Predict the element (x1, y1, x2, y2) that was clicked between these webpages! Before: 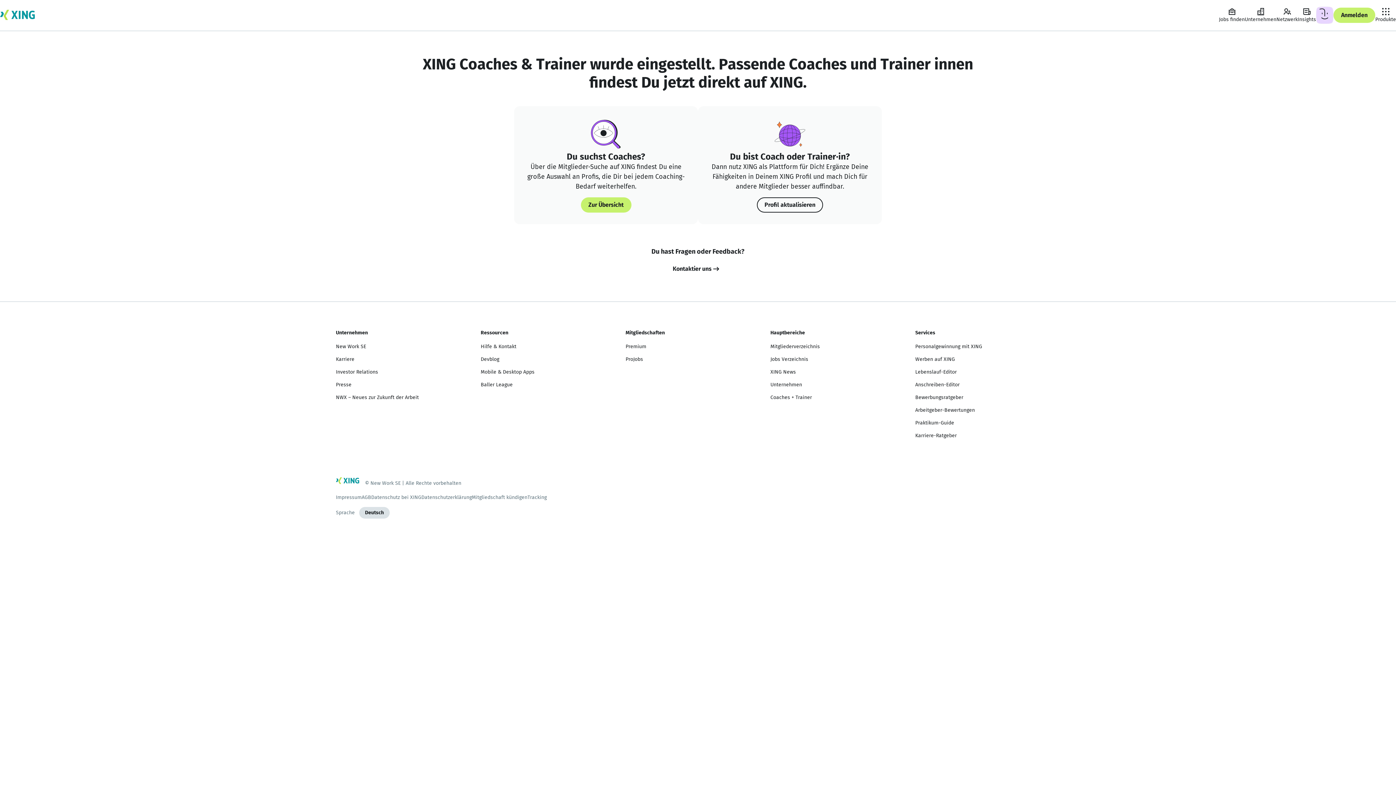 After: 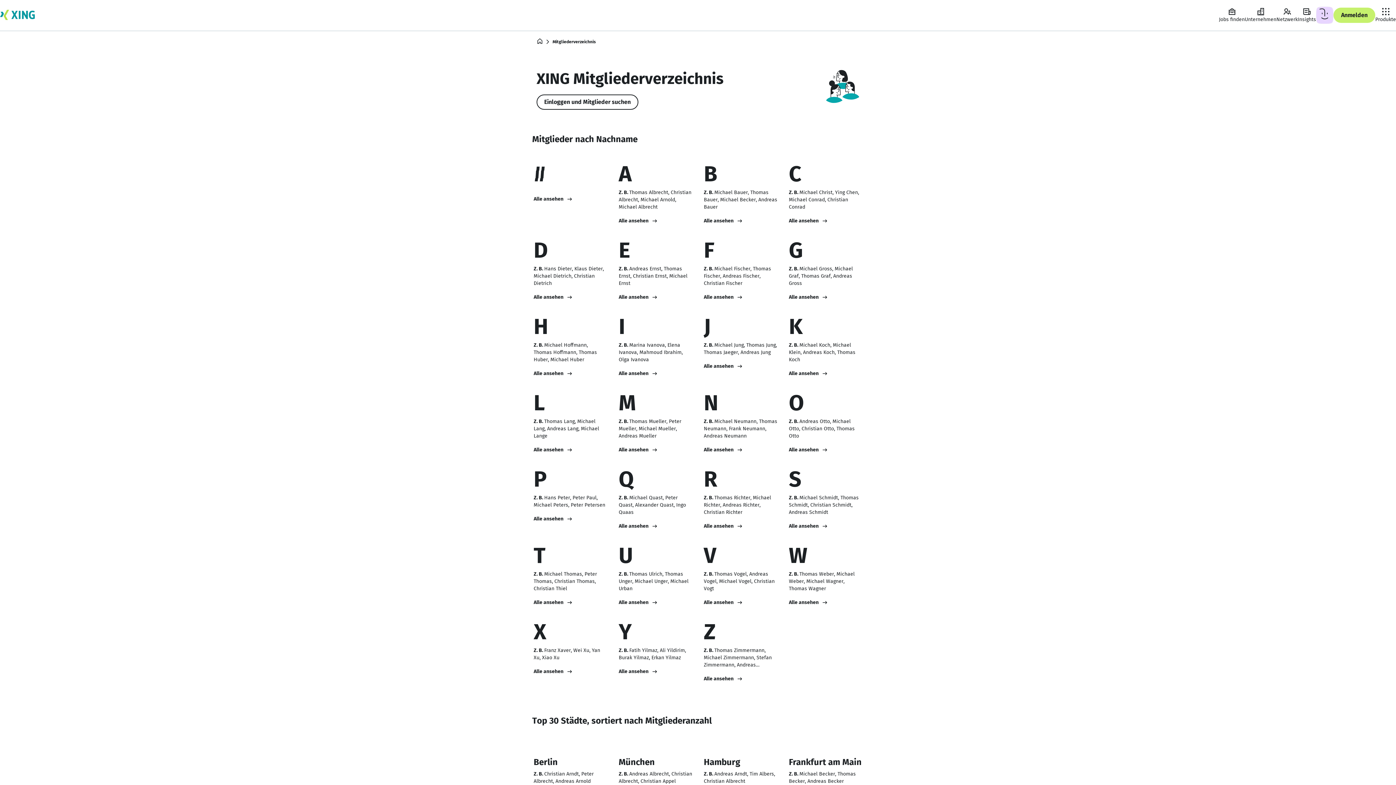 Action: bbox: (770, 343, 820, 349) label: Mitgliederverzeichnis